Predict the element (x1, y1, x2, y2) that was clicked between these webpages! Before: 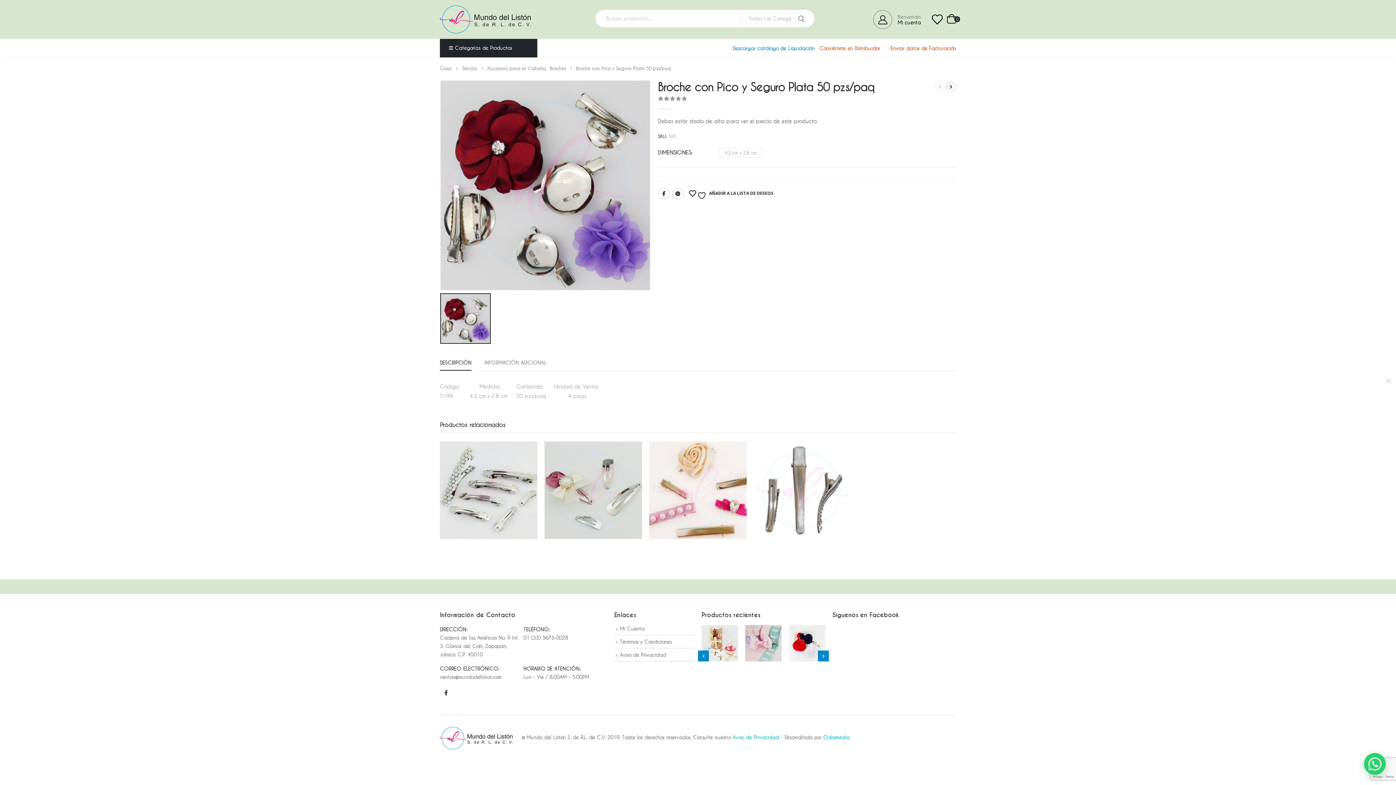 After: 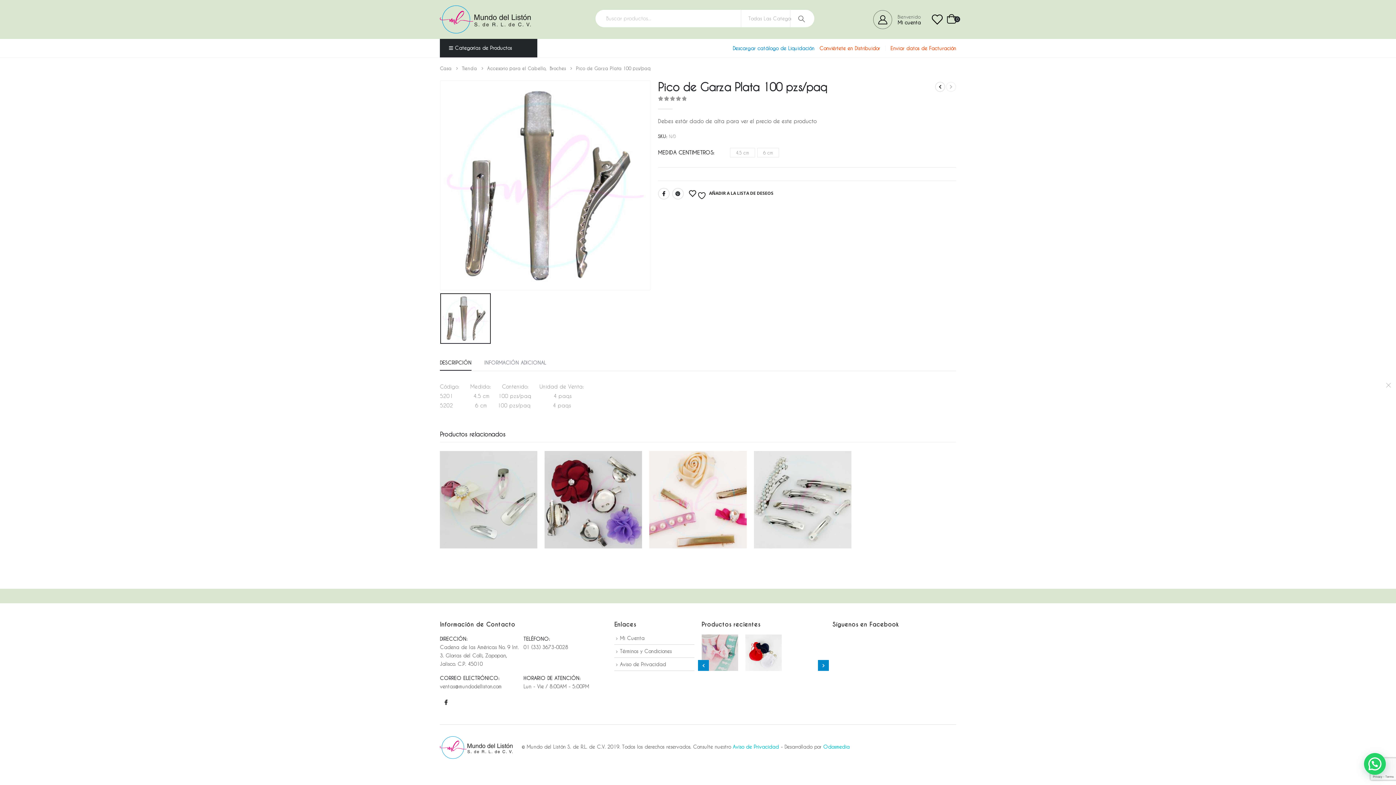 Action: bbox: (754, 551, 851, 558) label: Pico de Garza Plata 100 pzs/paq